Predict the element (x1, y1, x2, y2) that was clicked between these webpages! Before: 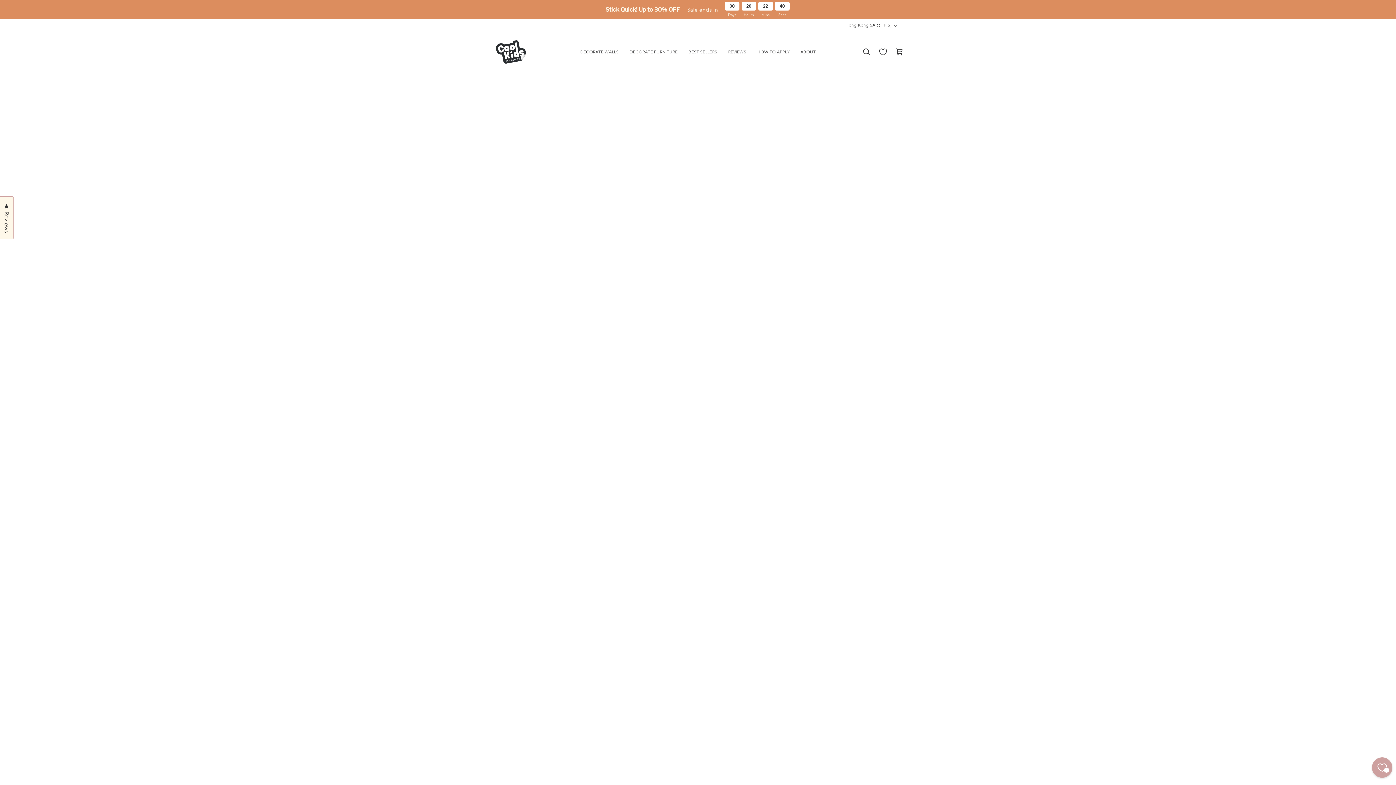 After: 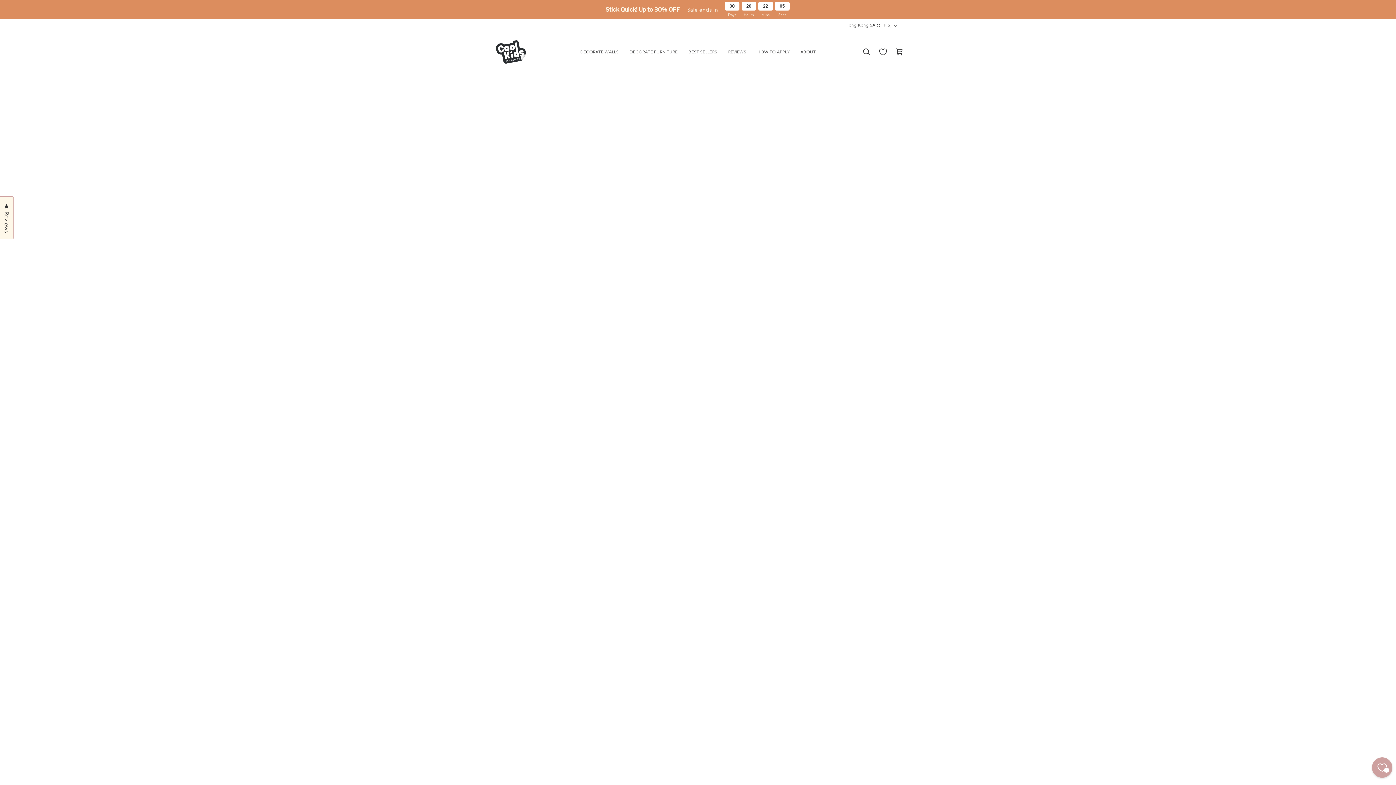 Action: bbox: (493, 33, 529, 70)